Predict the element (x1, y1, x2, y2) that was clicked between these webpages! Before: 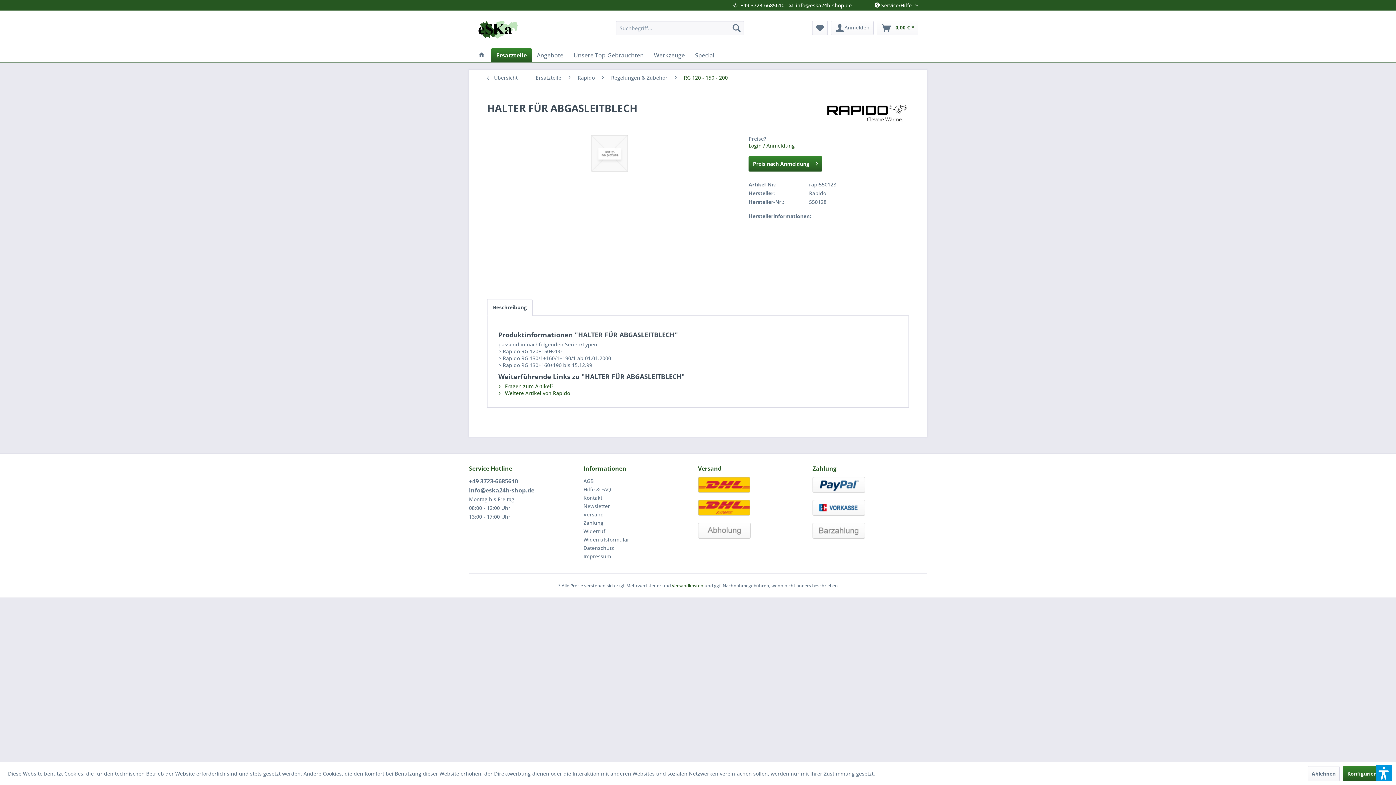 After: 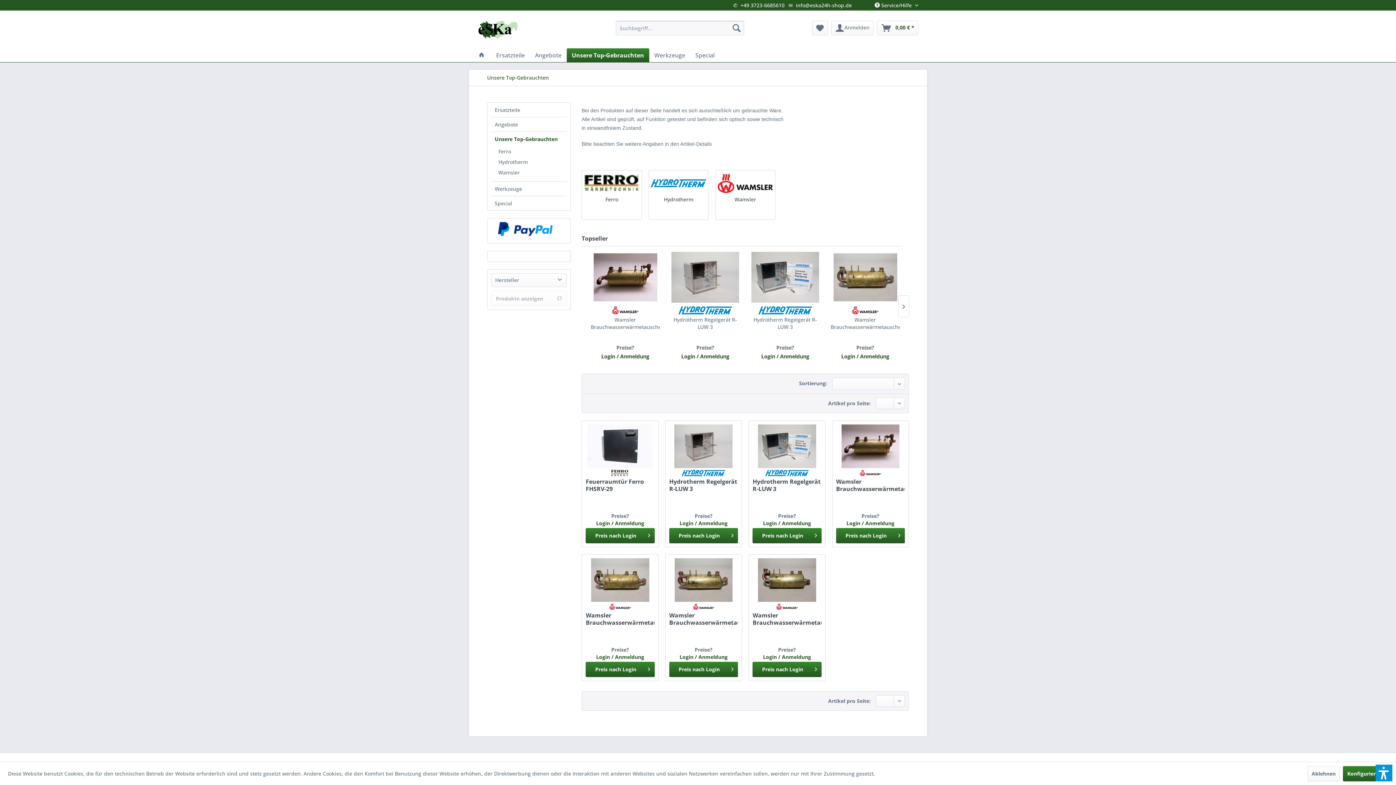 Action: bbox: (568, 48, 649, 62) label: Unsere Top-Gebrauchten